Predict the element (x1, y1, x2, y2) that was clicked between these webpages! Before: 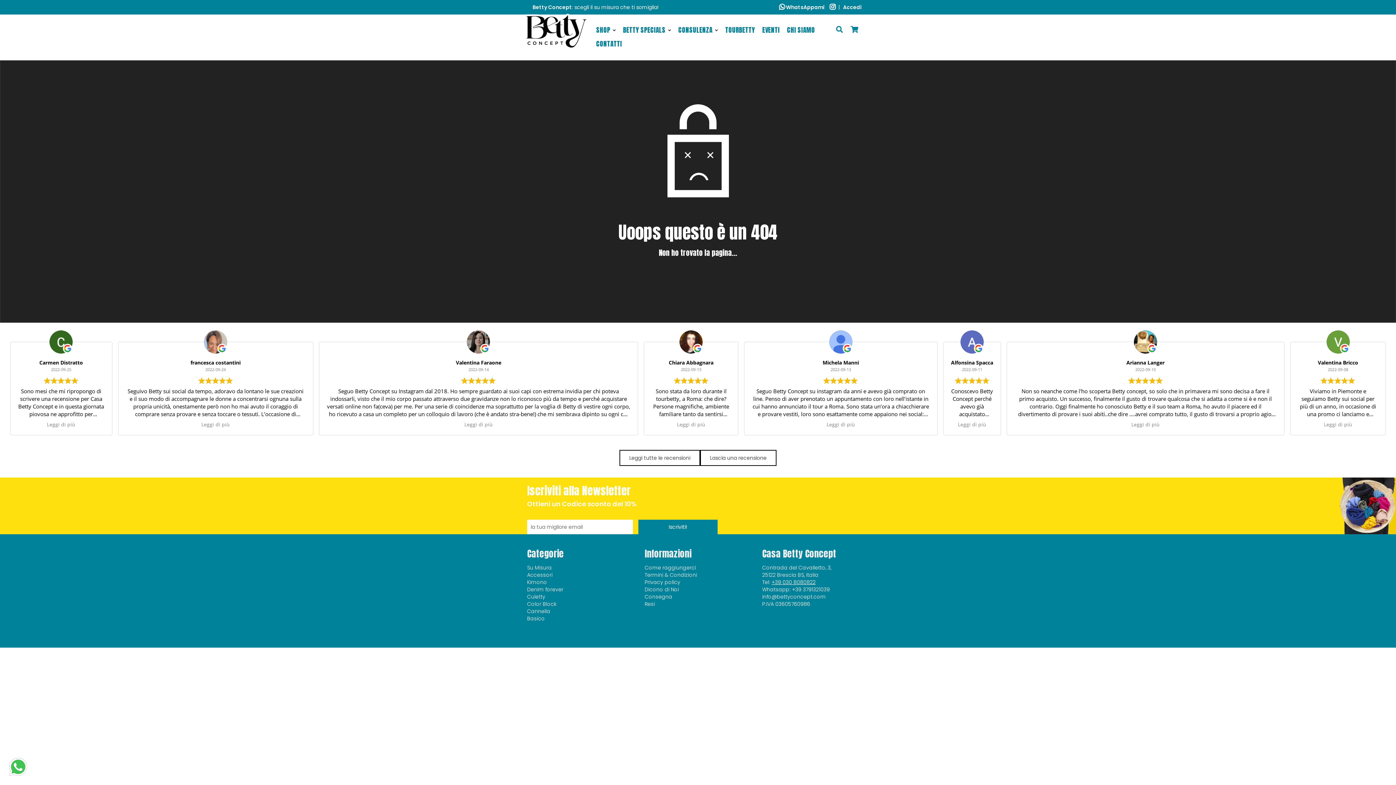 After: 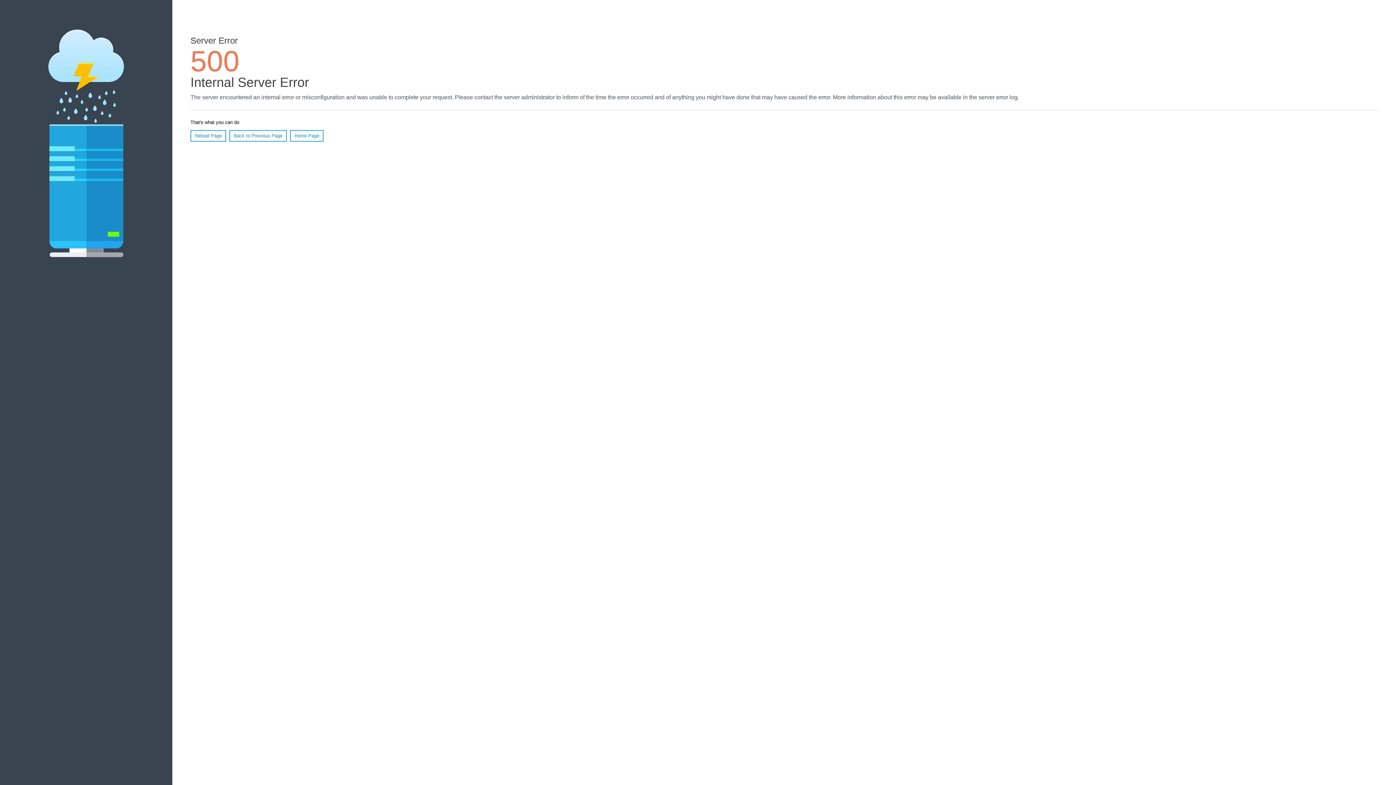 Action: label: Kimono bbox: (527, 578, 547, 586)